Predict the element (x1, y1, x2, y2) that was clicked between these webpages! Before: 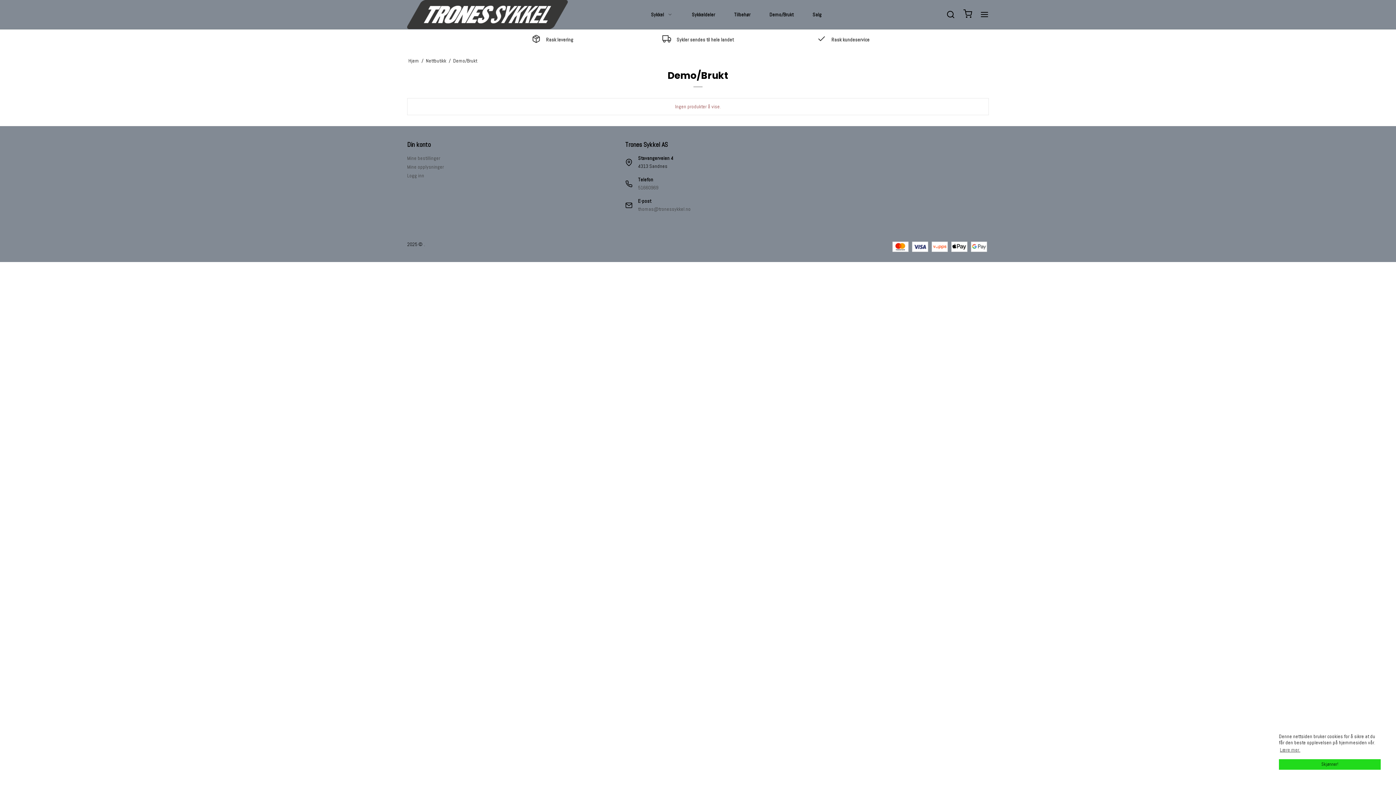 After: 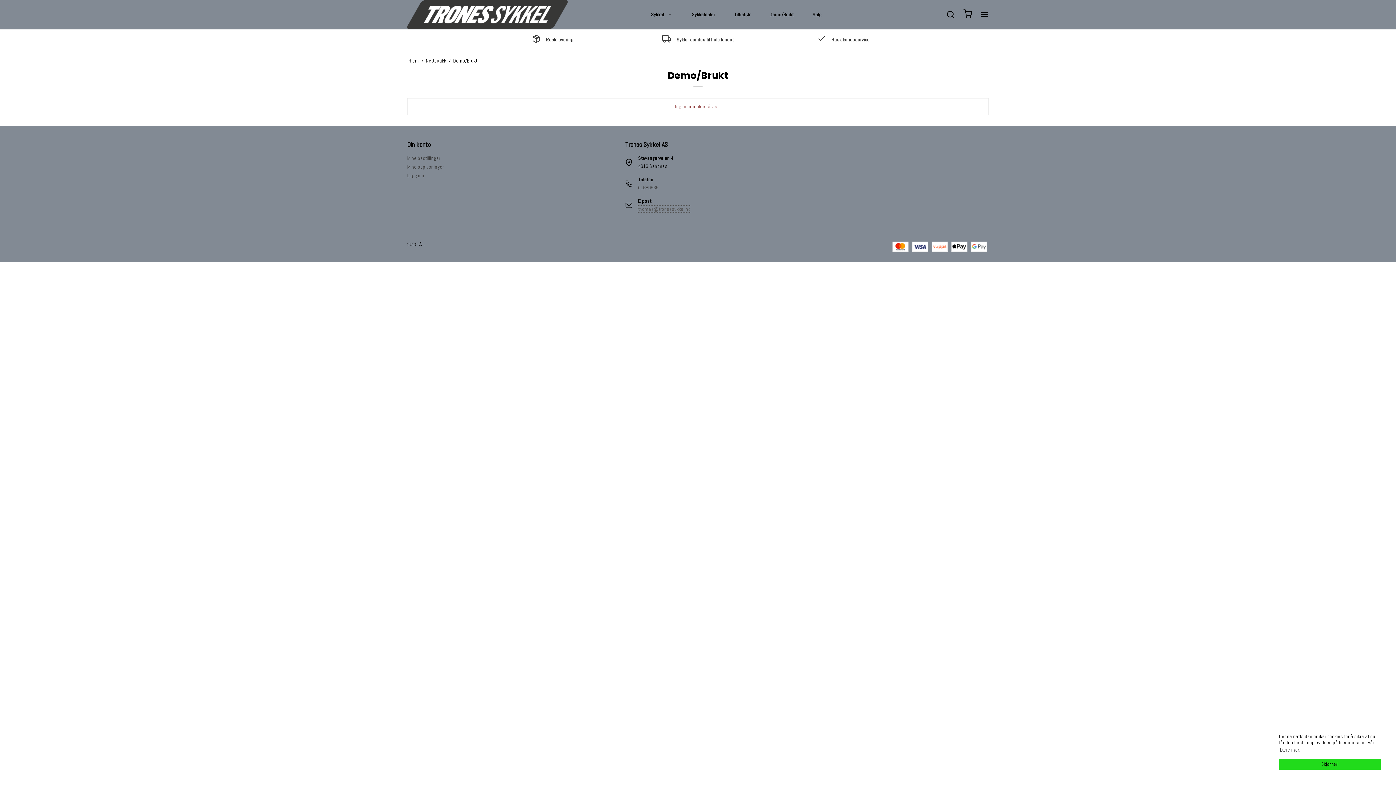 Action: label: thomas@tronessykkel.no bbox: (638, 205, 690, 212)